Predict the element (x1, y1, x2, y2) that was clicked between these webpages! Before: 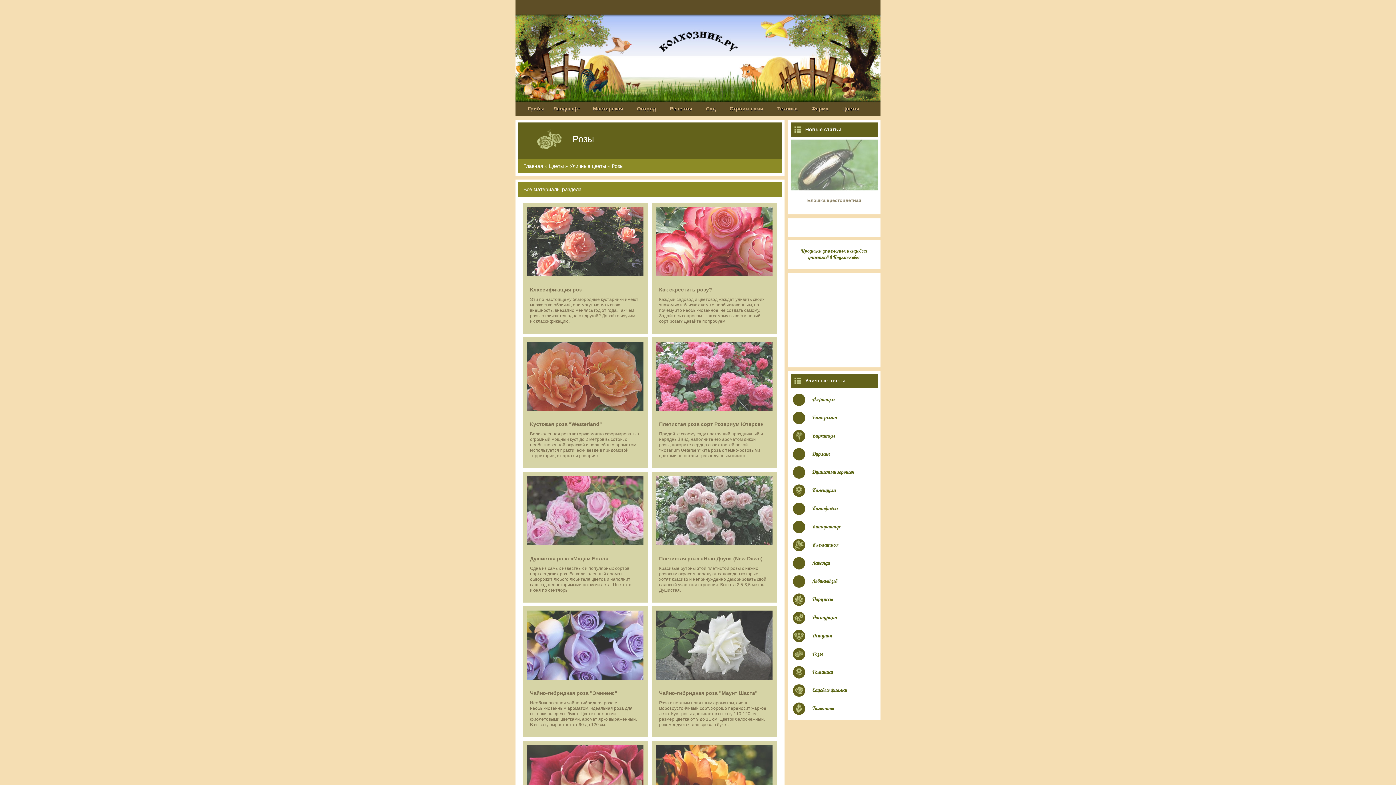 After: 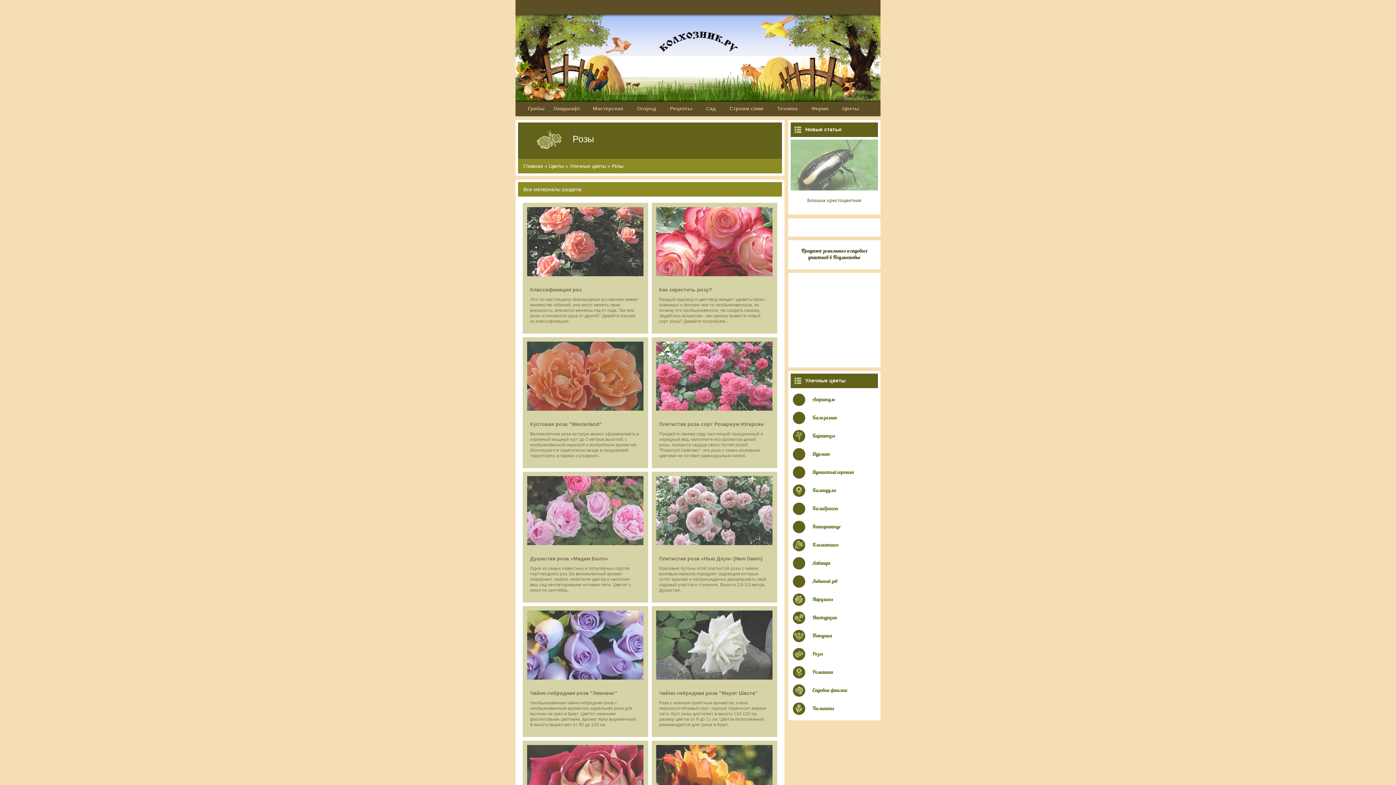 Action: bbox: (801, 247, 867, 260) label: Продажа земельных и садовых участков в Подмосковье